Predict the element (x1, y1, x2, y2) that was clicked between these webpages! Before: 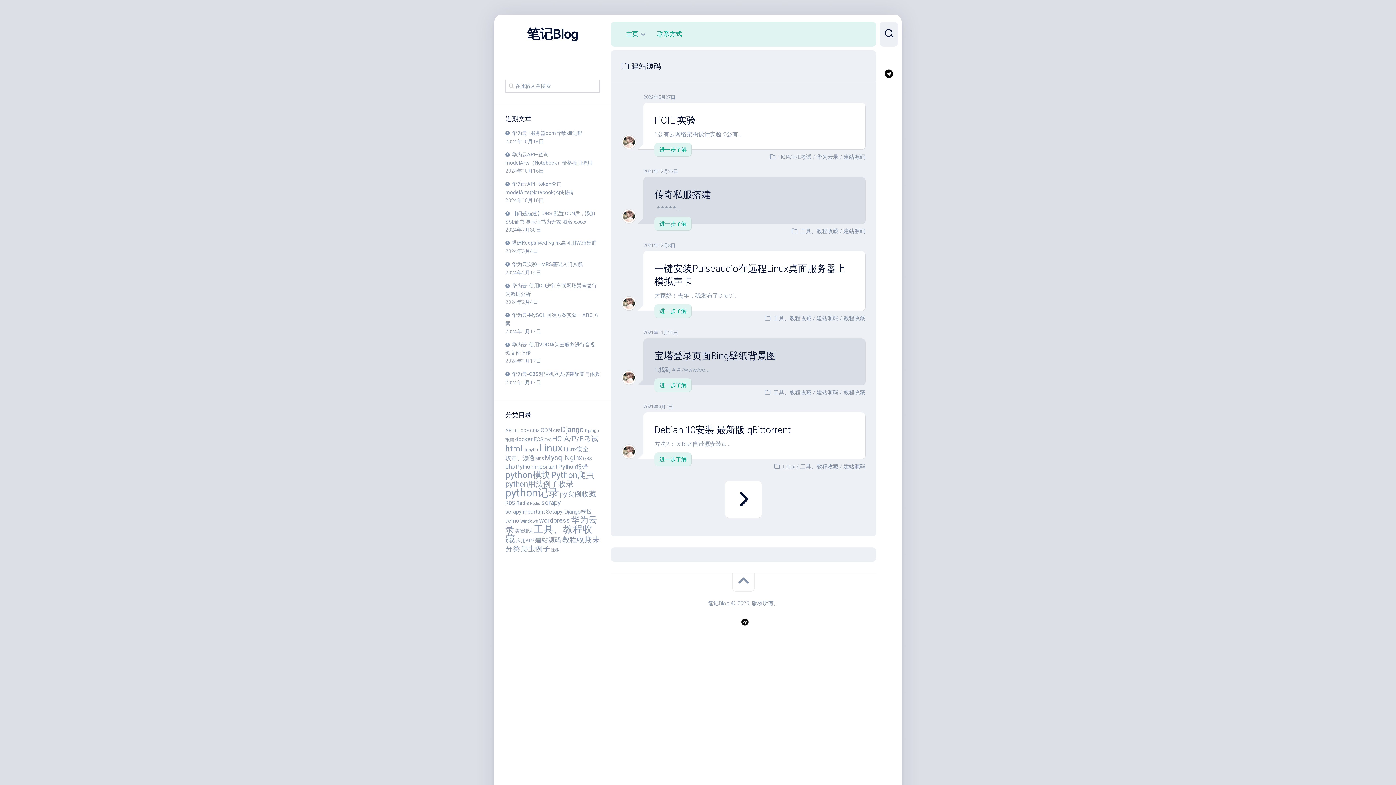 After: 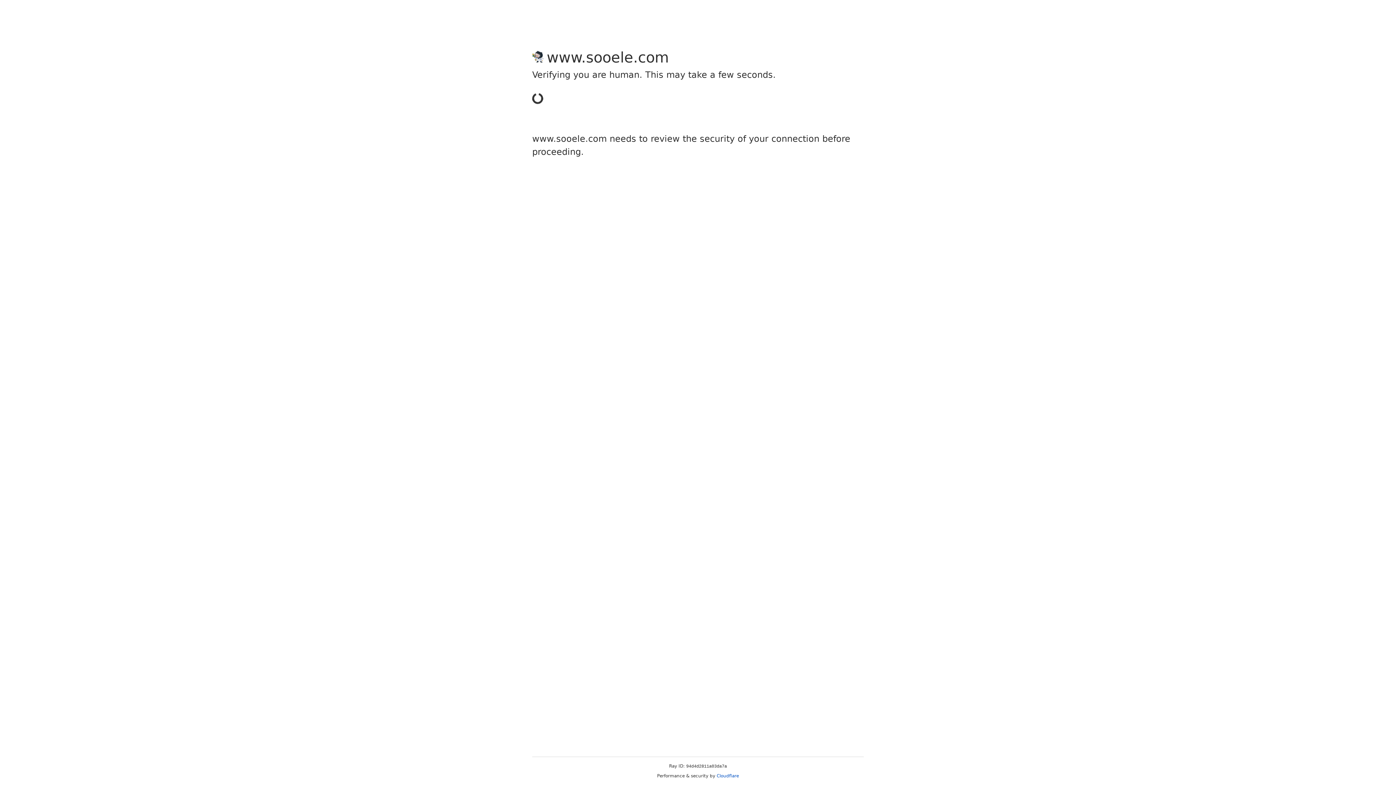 Action: label: 华为云实验—MRS基础入门实践 bbox: (505, 261, 582, 267)